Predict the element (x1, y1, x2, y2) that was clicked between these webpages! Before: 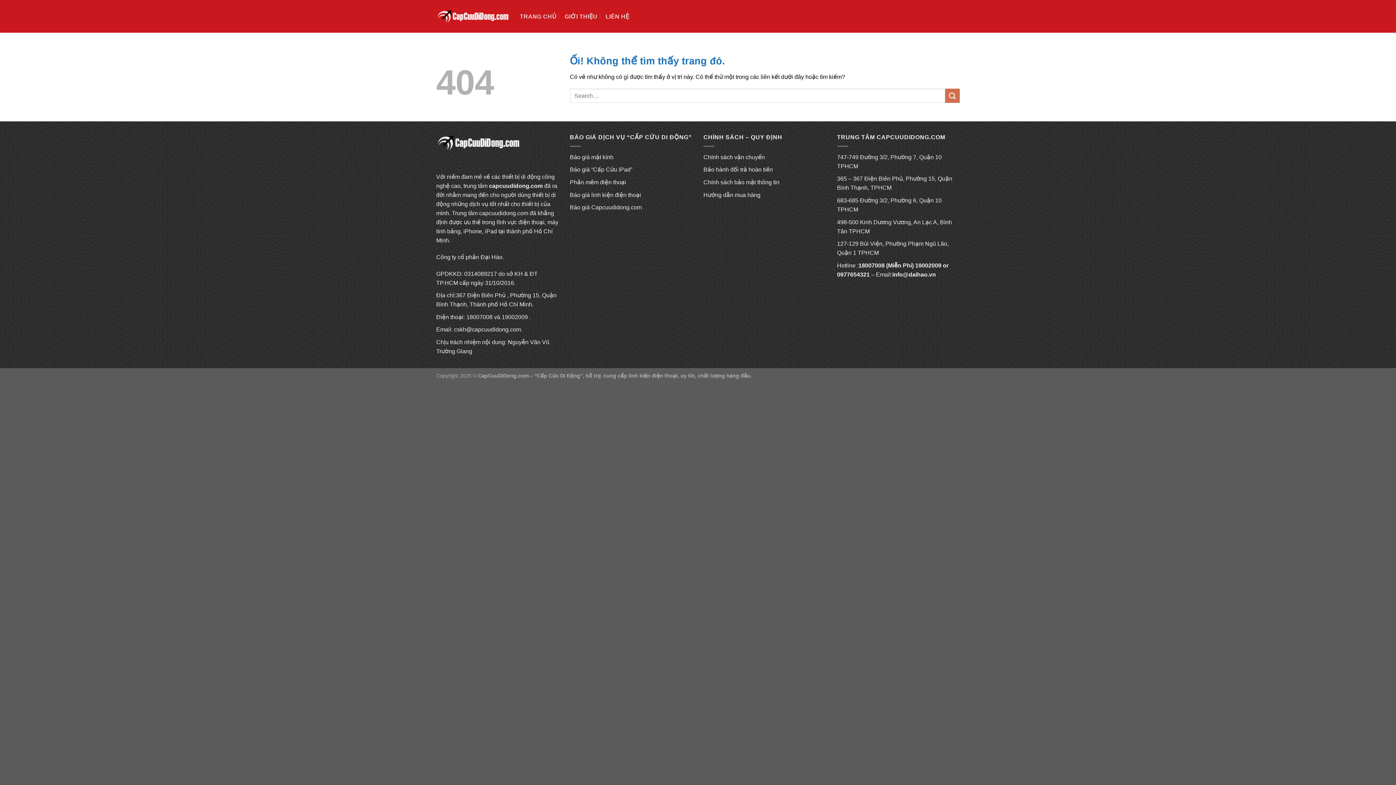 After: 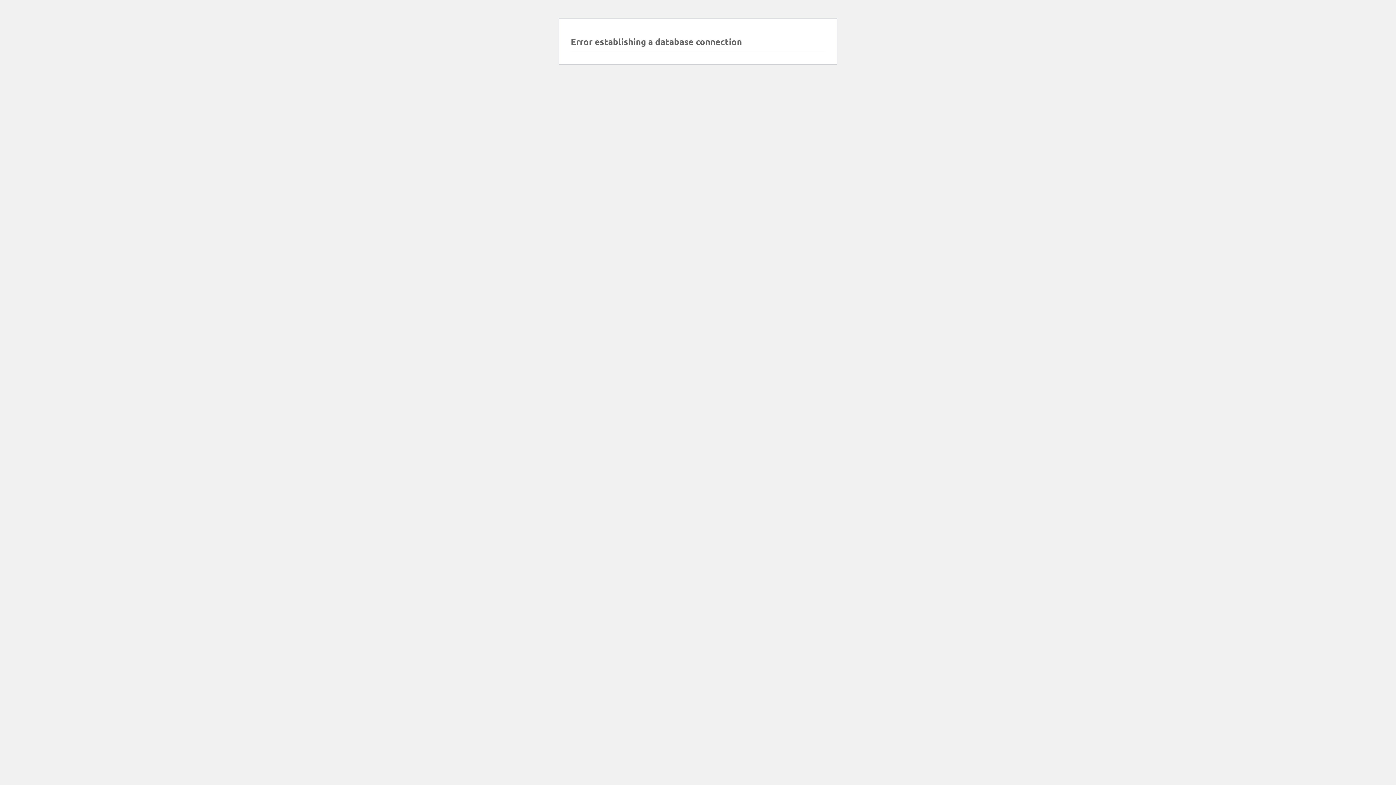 Action: bbox: (703, 154, 765, 160) label: Chính sách vận chuyển